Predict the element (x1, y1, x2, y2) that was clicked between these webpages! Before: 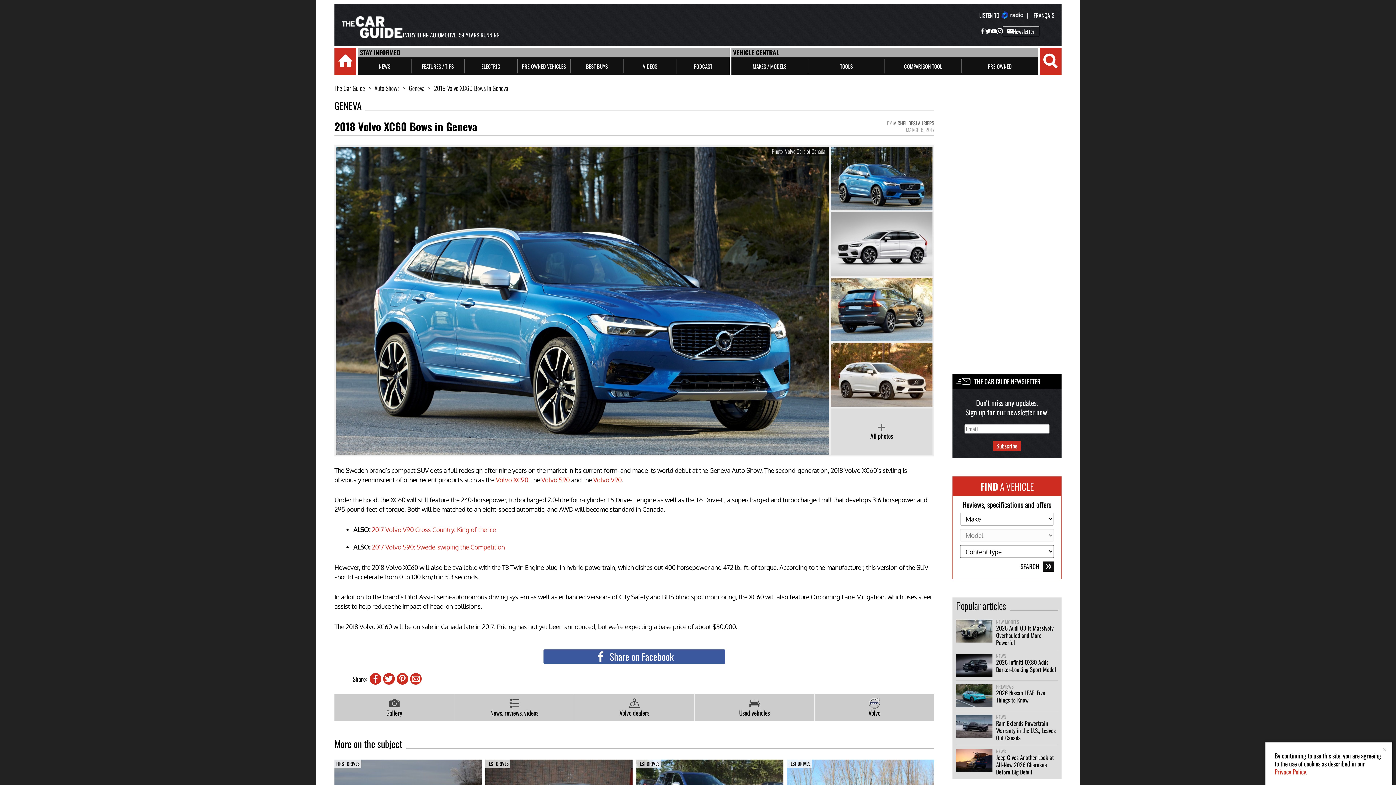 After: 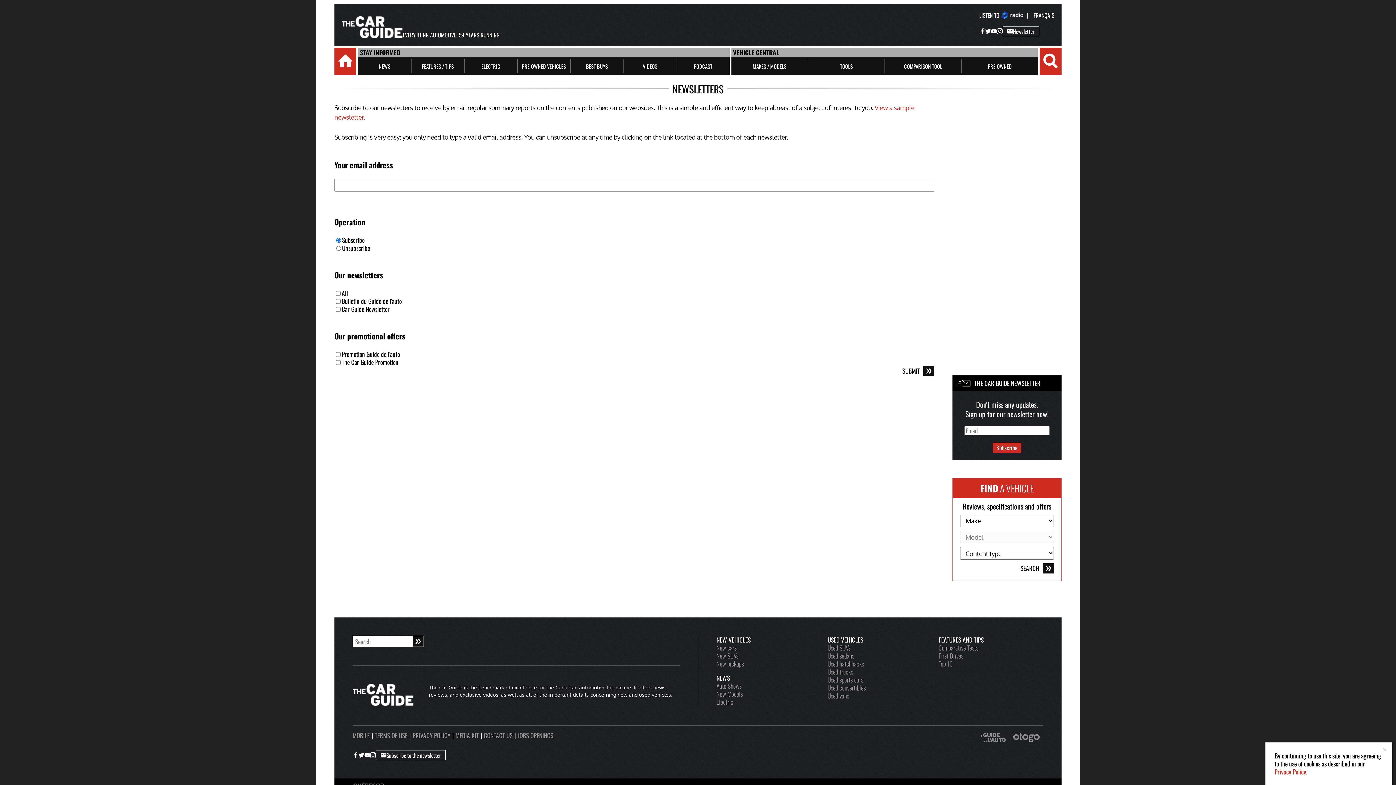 Action: bbox: (1002, 26, 1039, 36) label: Newsletter